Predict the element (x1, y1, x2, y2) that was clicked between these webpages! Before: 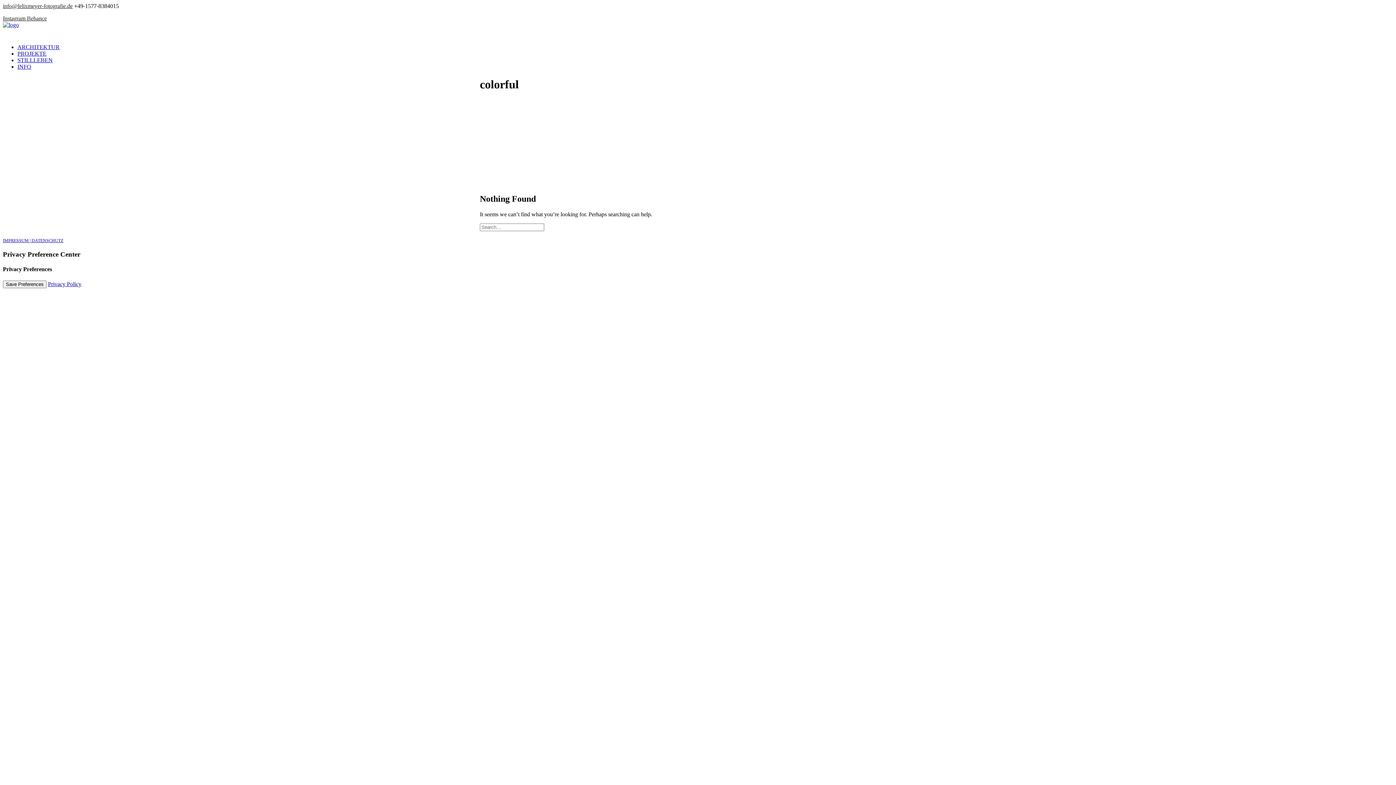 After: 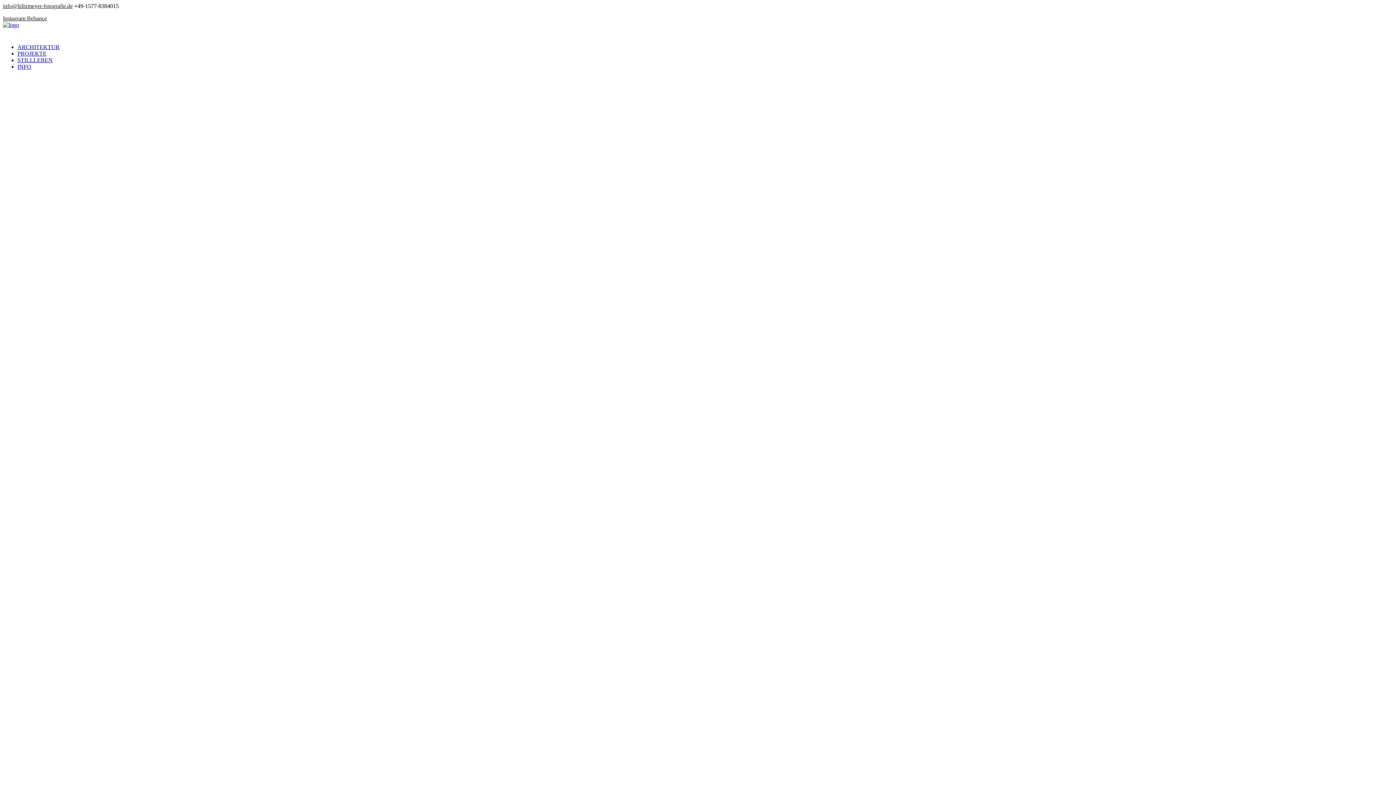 Action: label: ARCHITEKTUR bbox: (17, 44, 59, 50)